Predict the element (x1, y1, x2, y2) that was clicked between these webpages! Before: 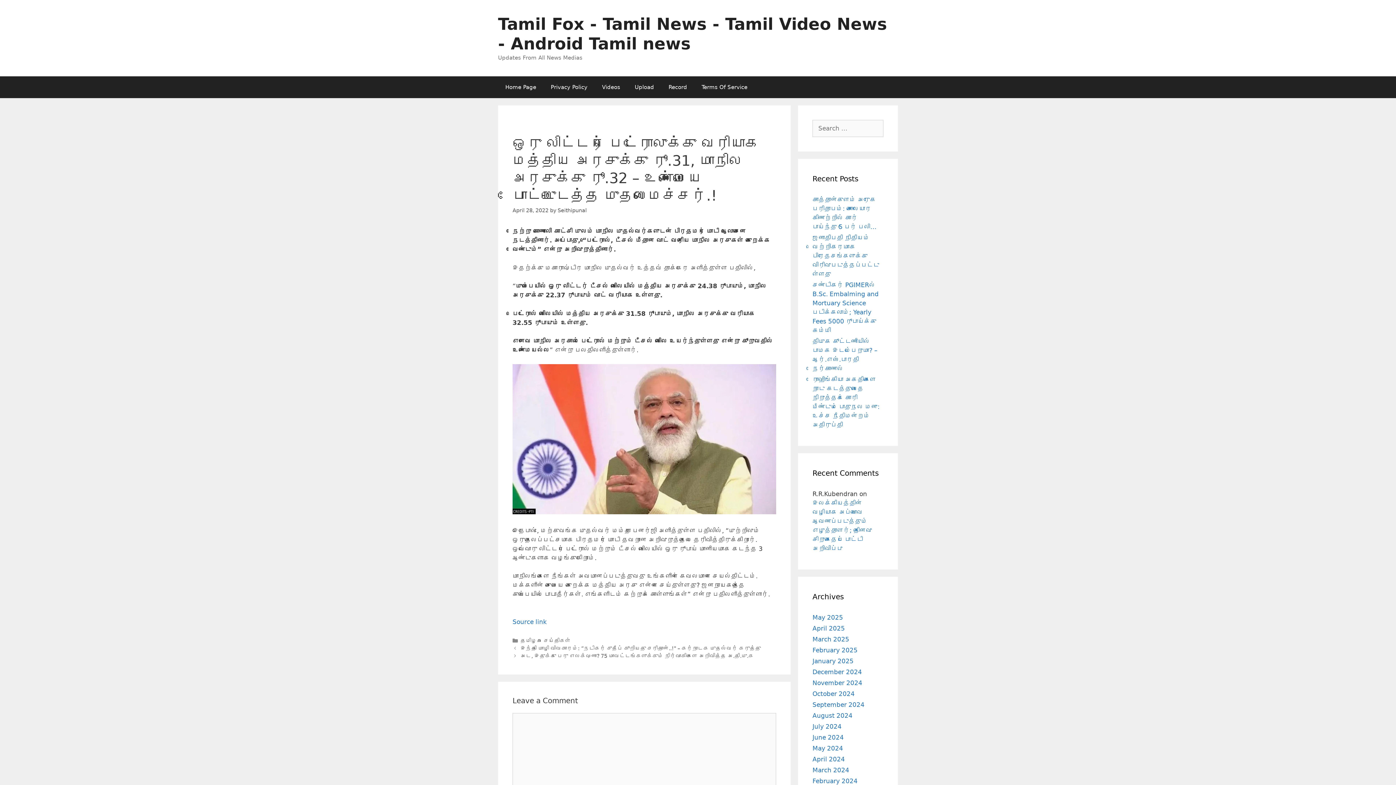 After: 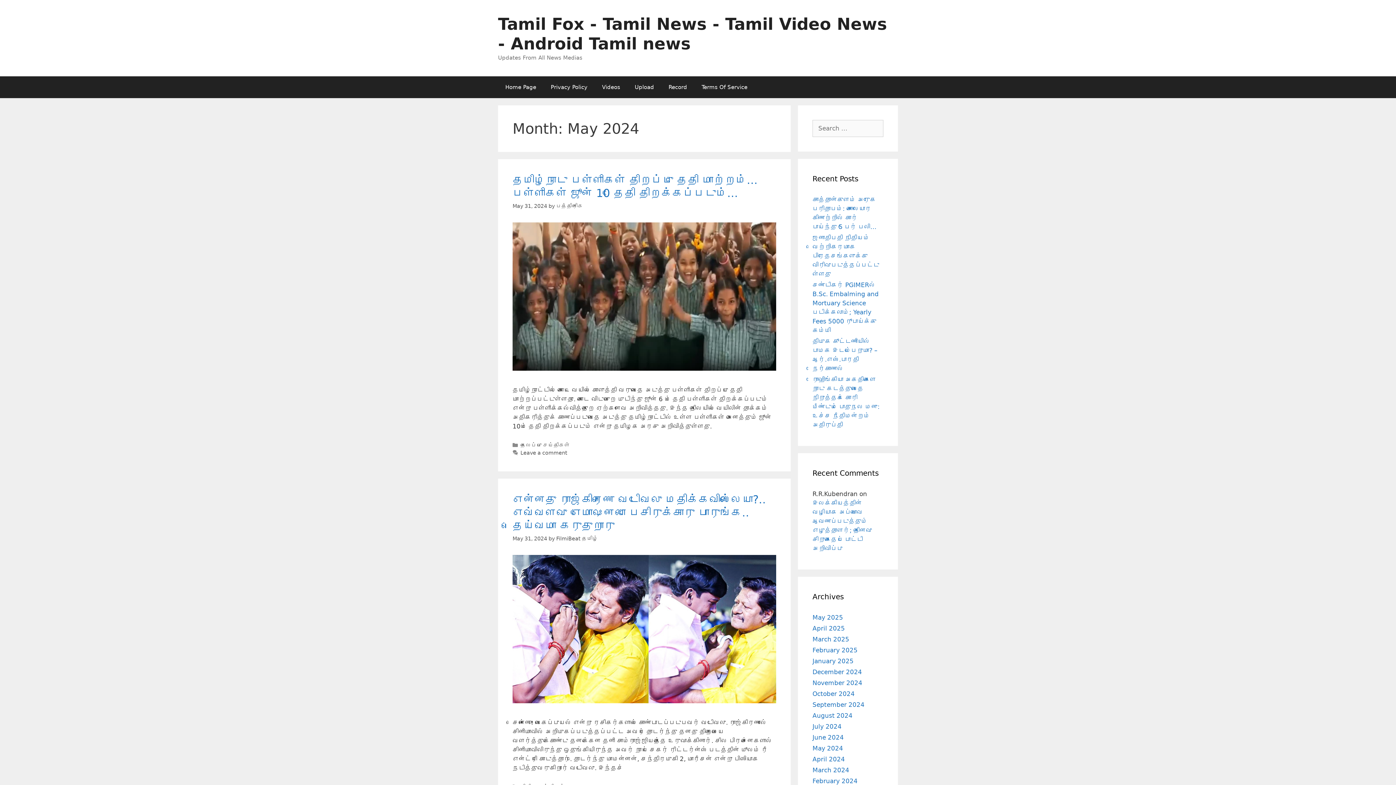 Action: bbox: (812, 745, 843, 752) label: May 2024